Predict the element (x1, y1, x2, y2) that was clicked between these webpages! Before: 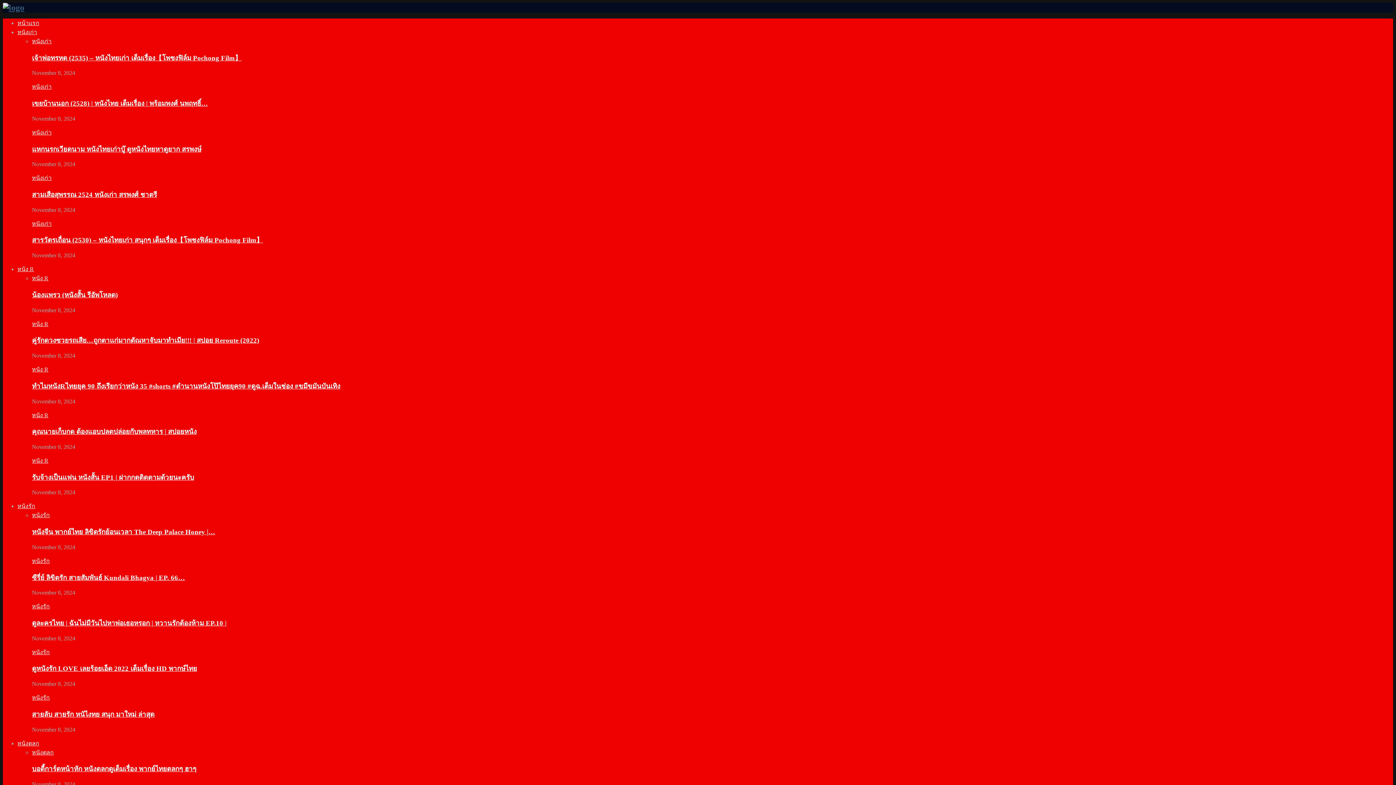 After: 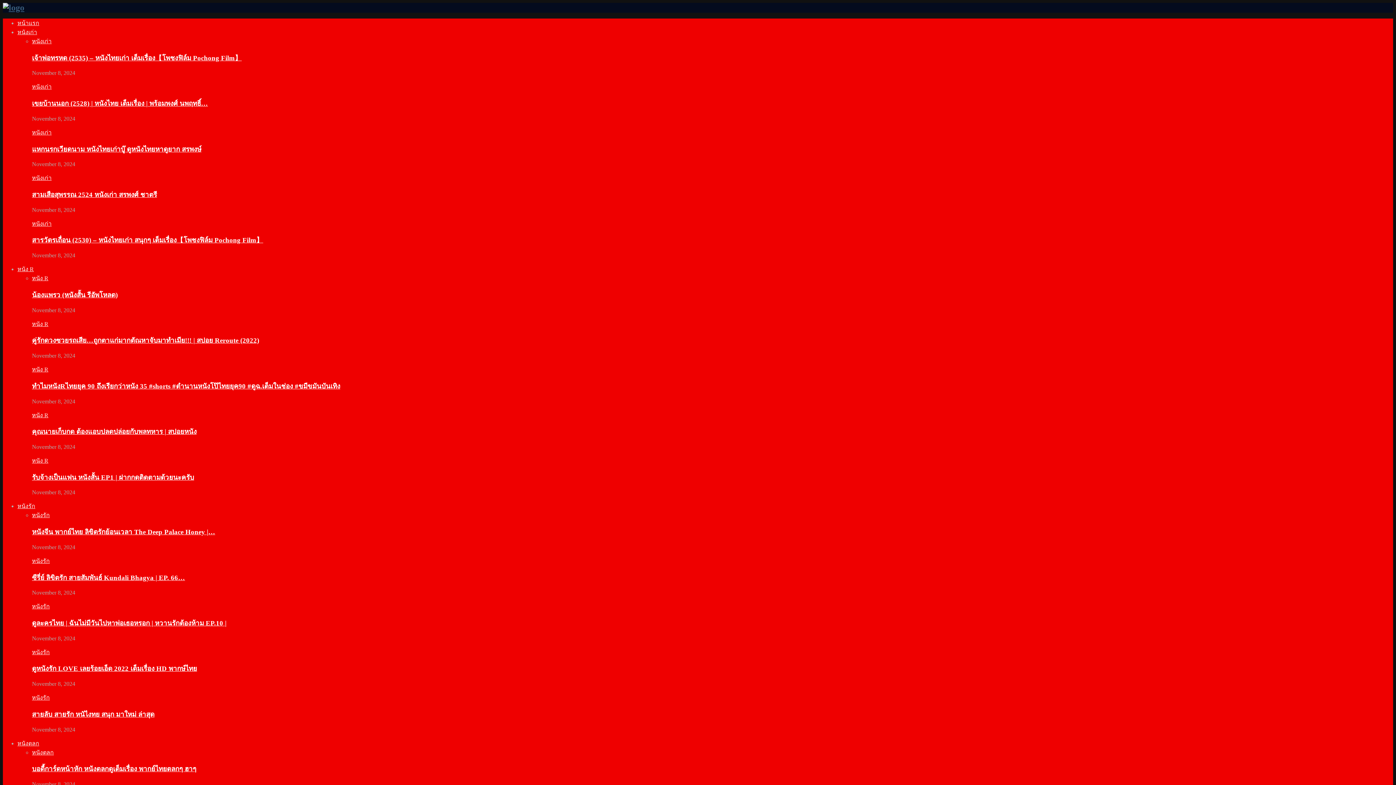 Action: label: น้องแพรว (หนังสั้น รีอัพโหลด) bbox: (32, 291, 117, 298)